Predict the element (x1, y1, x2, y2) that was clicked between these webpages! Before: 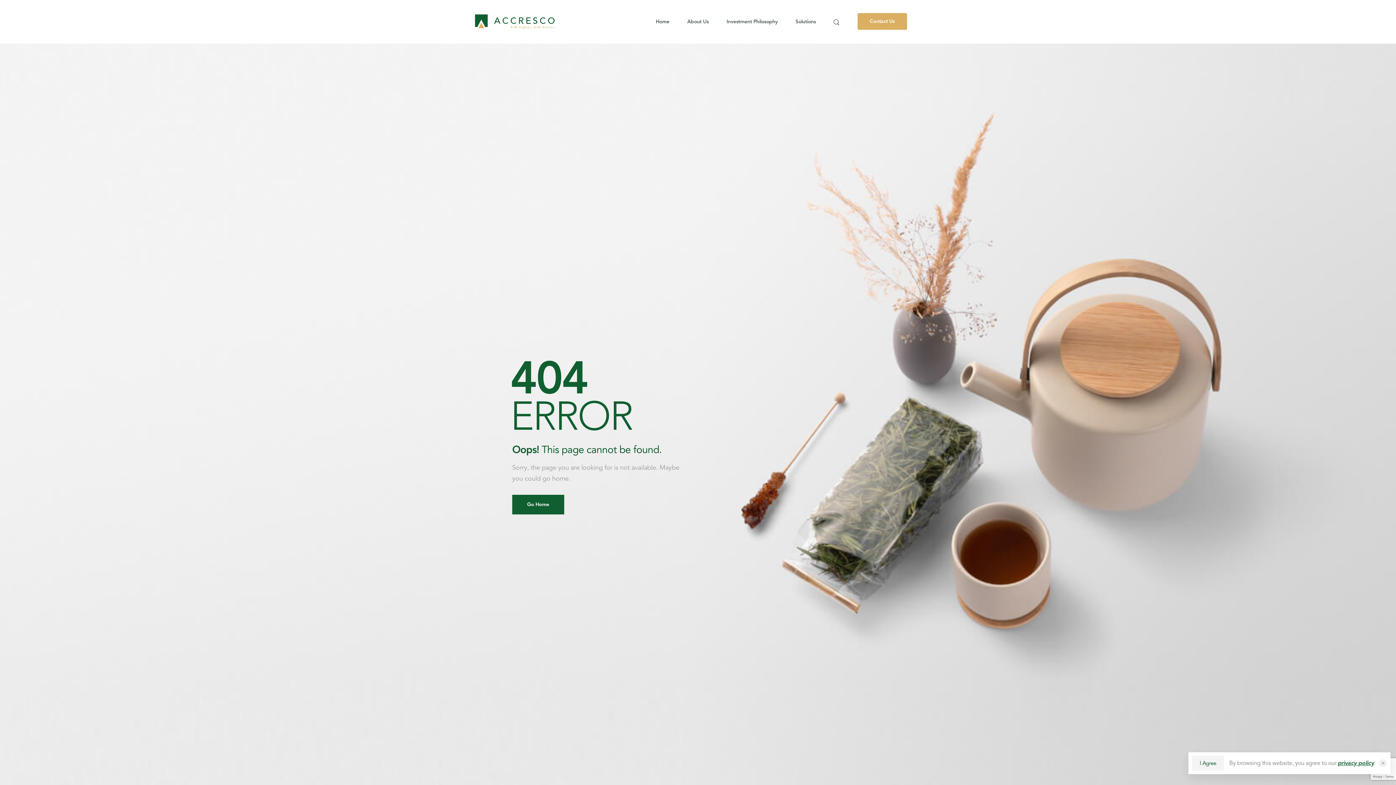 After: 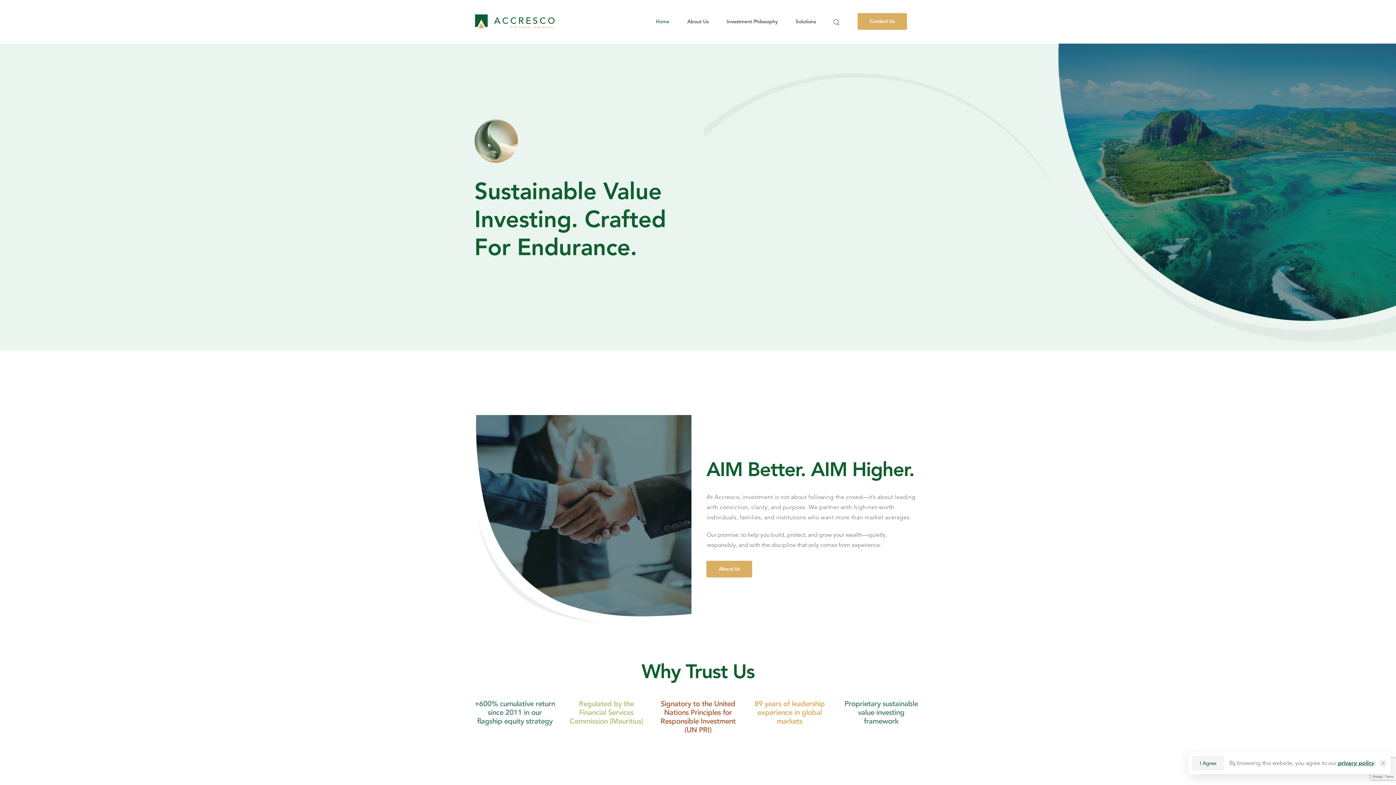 Action: label: Home bbox: (655, 15, 669, 28)